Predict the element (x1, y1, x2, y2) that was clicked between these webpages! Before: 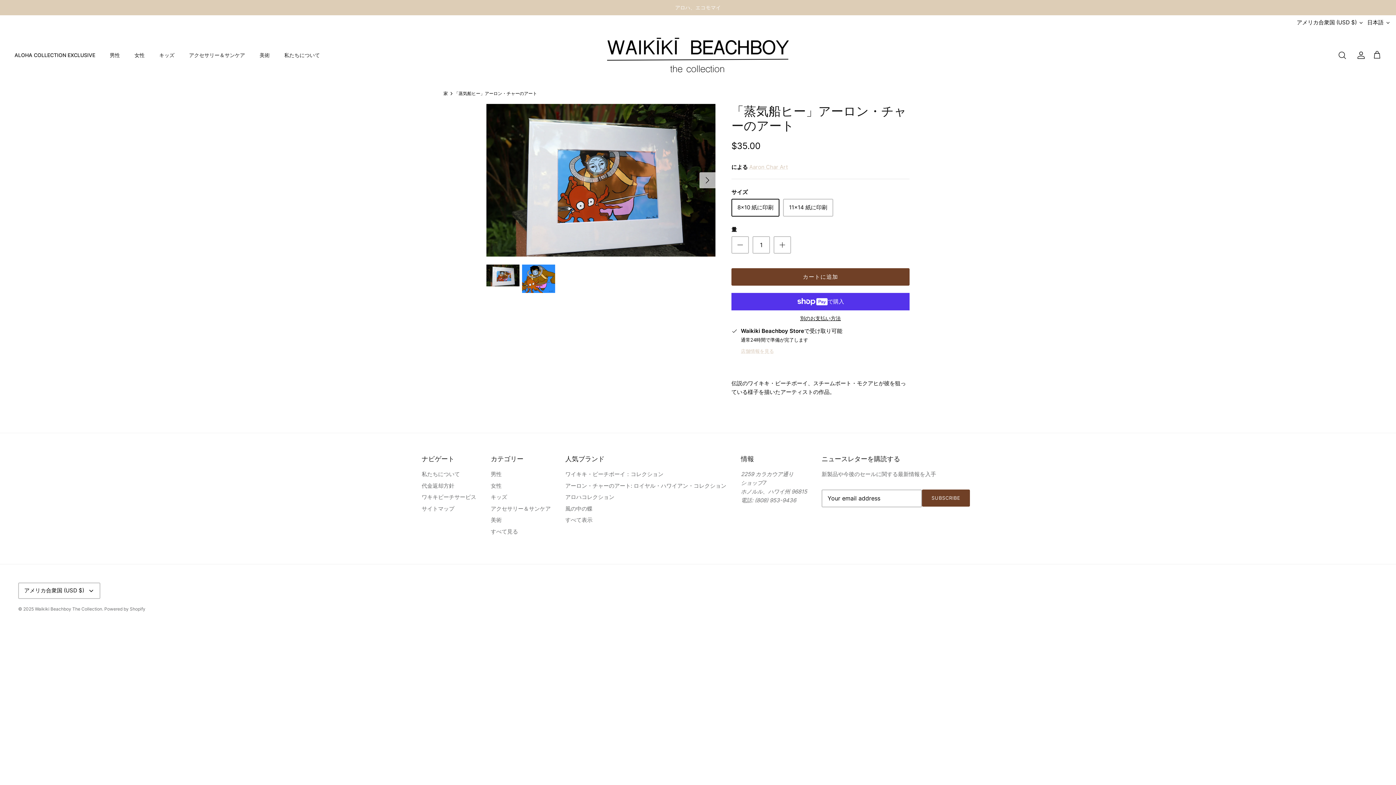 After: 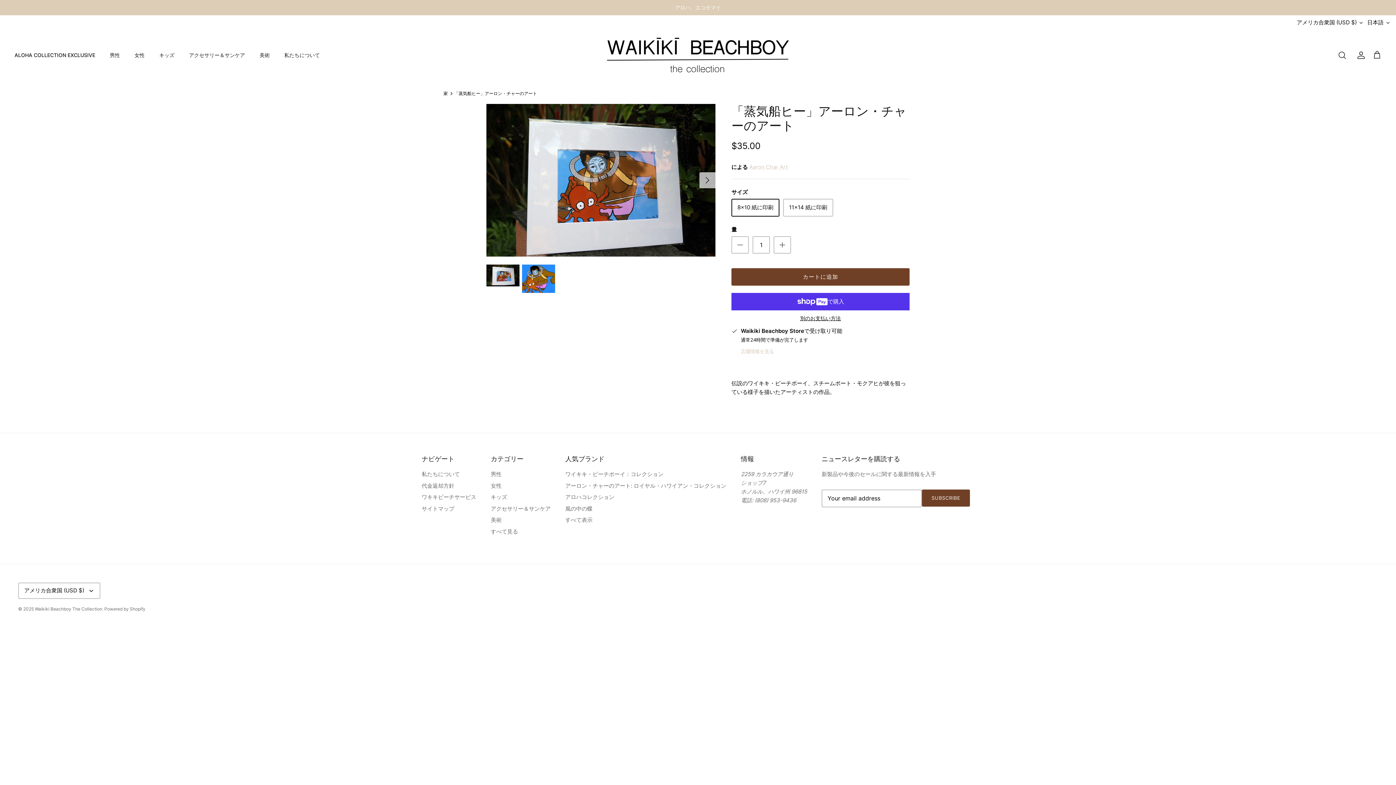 Action: bbox: (486, 264, 519, 286)